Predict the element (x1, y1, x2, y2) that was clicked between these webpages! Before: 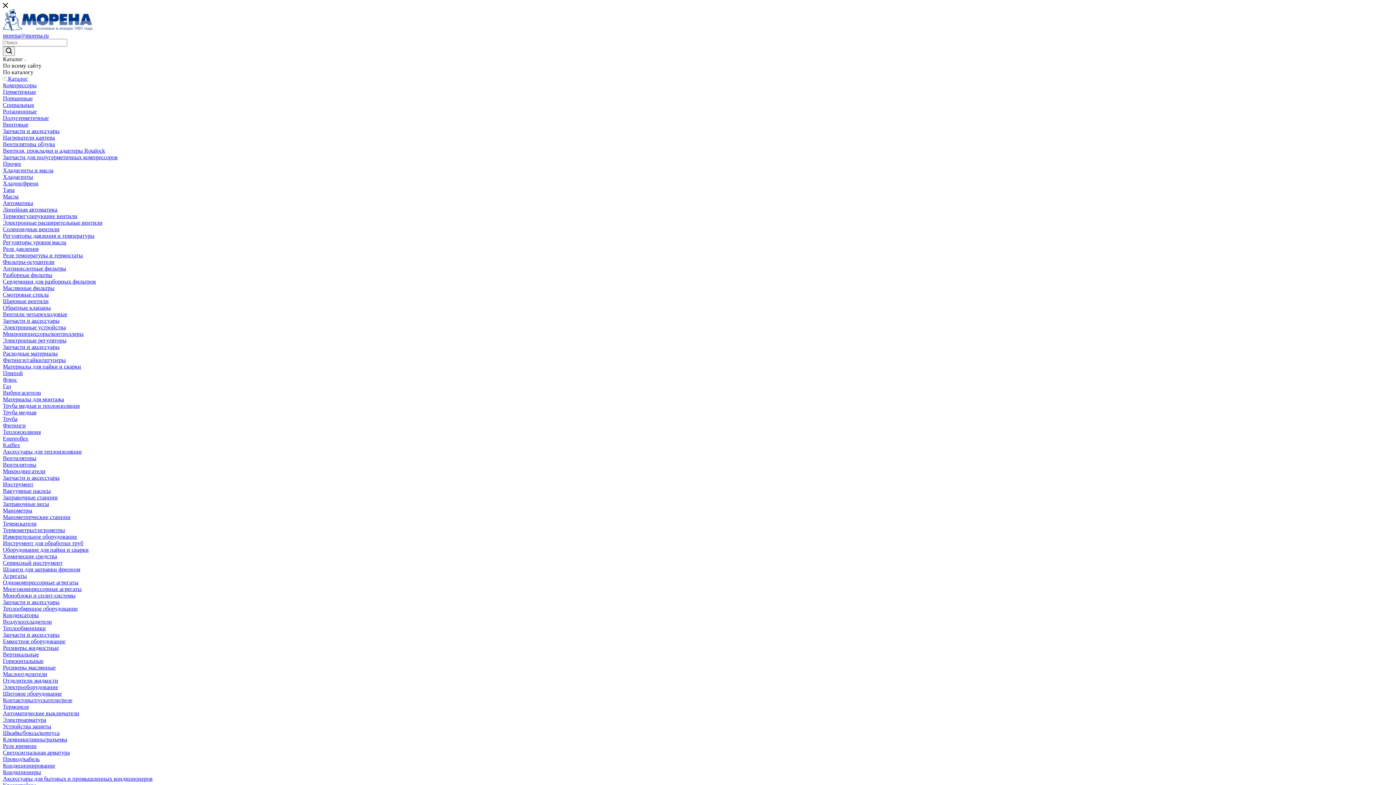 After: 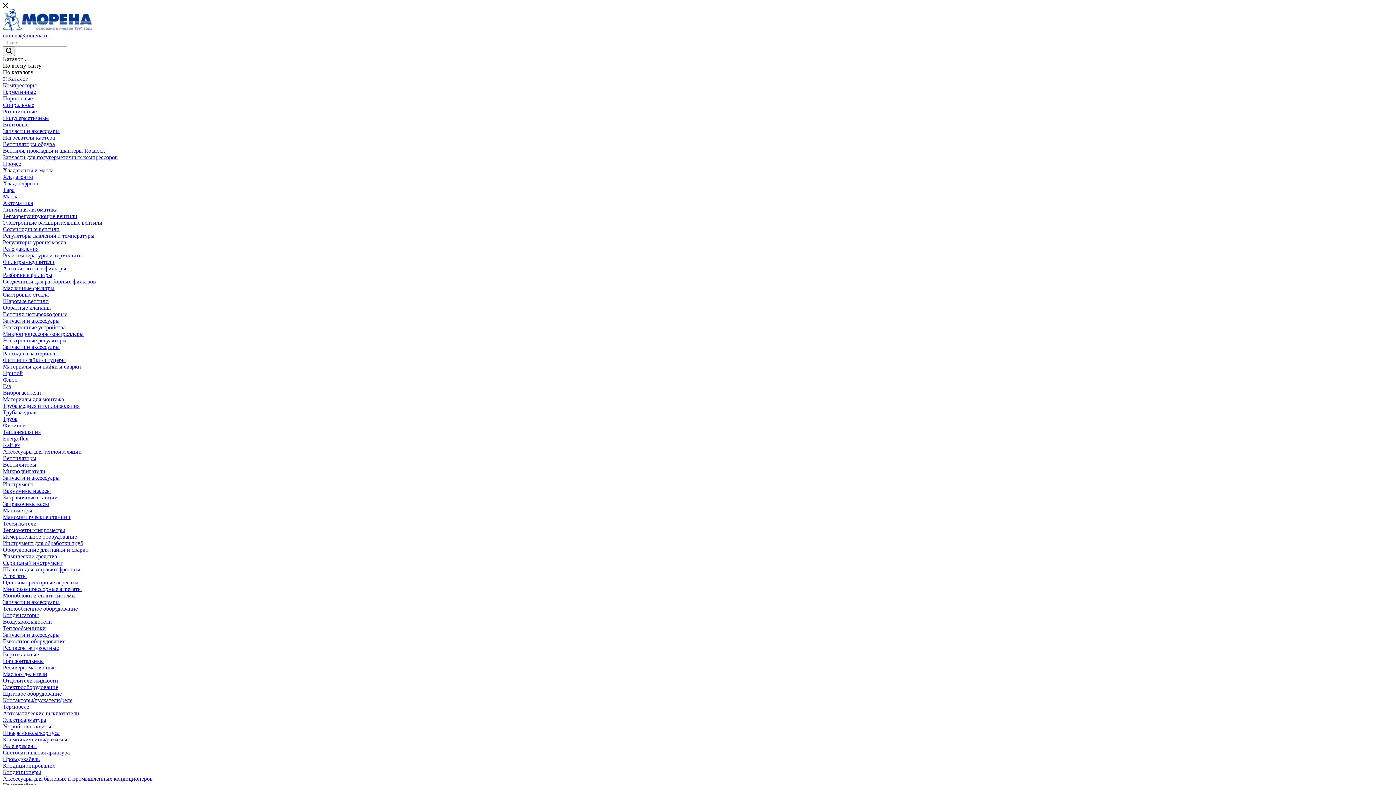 Action: bbox: (2, 717, 46, 723) label: Электроарматура